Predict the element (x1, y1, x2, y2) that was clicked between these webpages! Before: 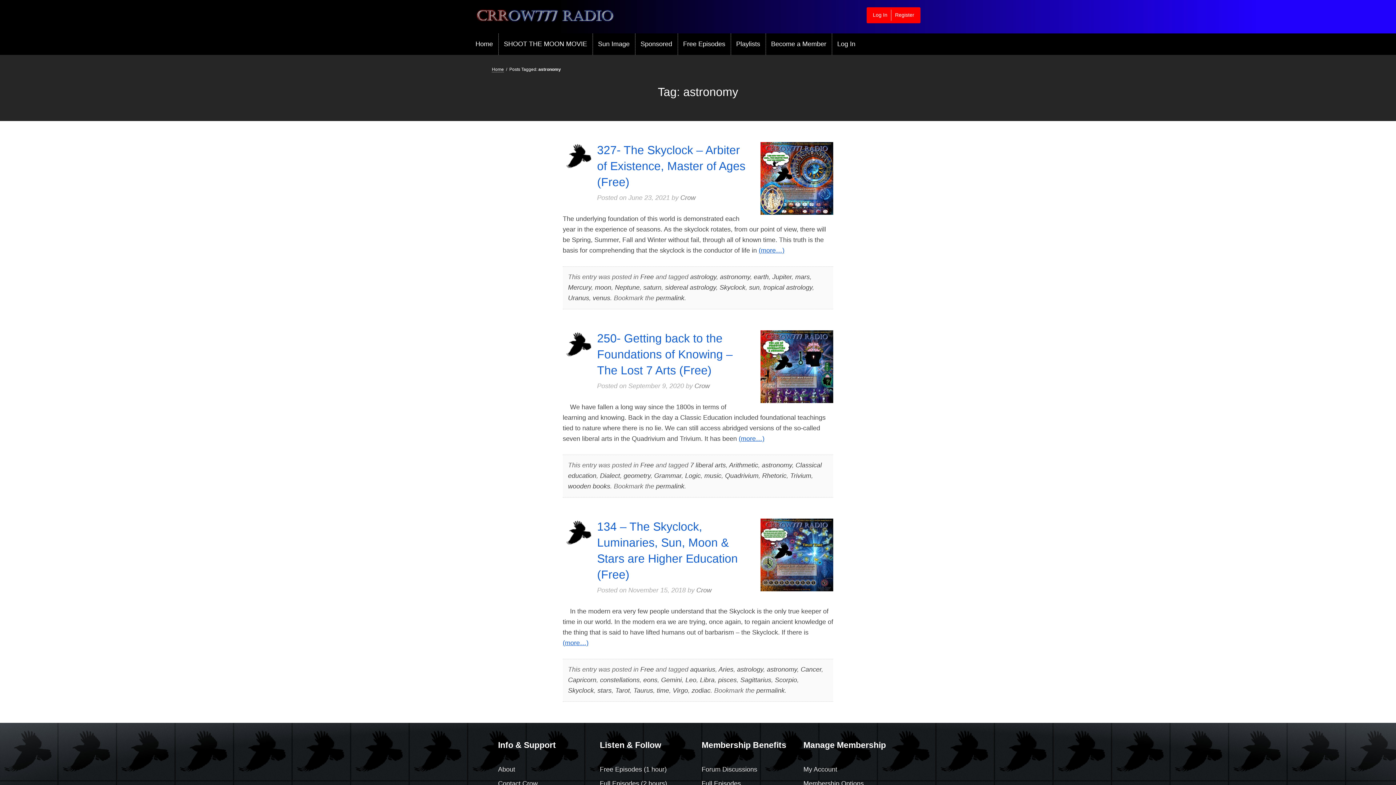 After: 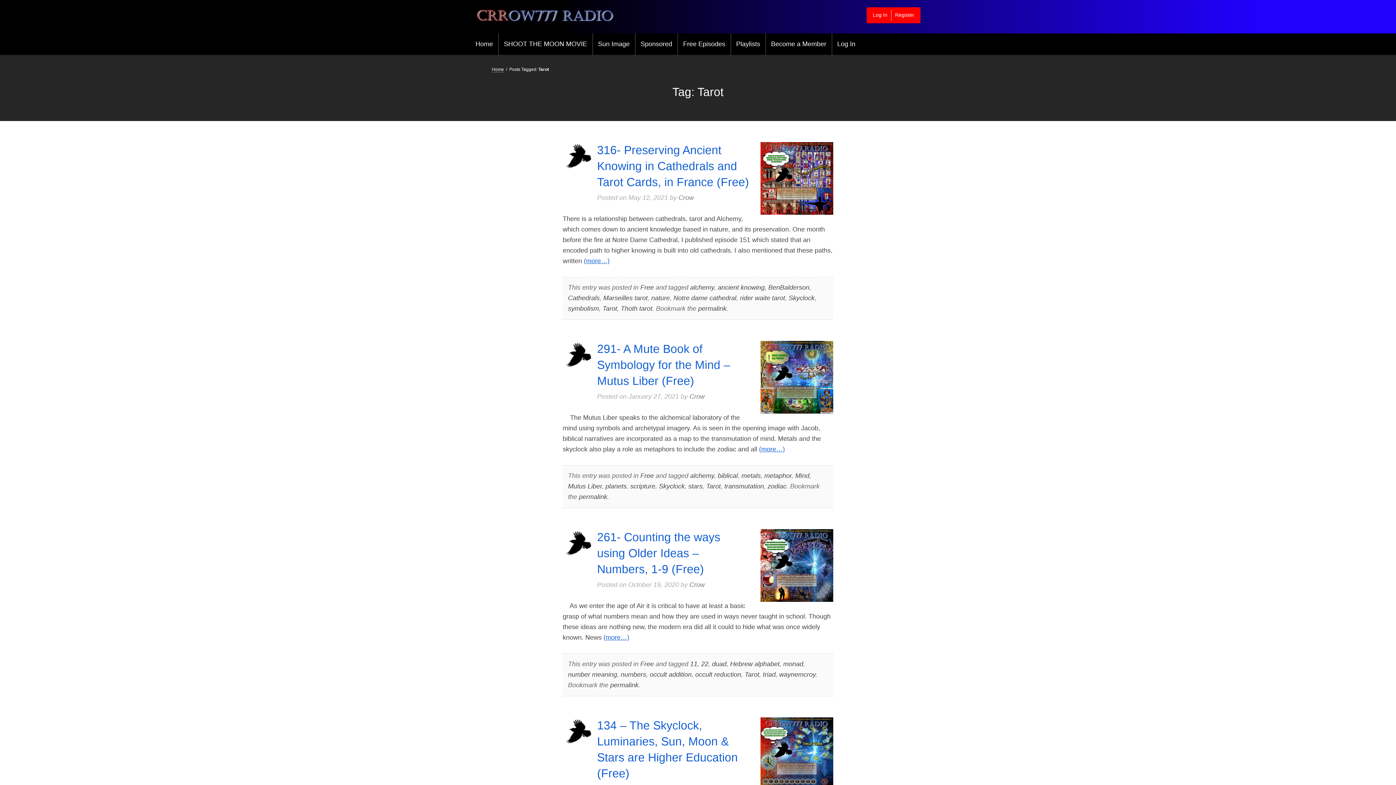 Action: label: Tarot bbox: (615, 687, 630, 694)